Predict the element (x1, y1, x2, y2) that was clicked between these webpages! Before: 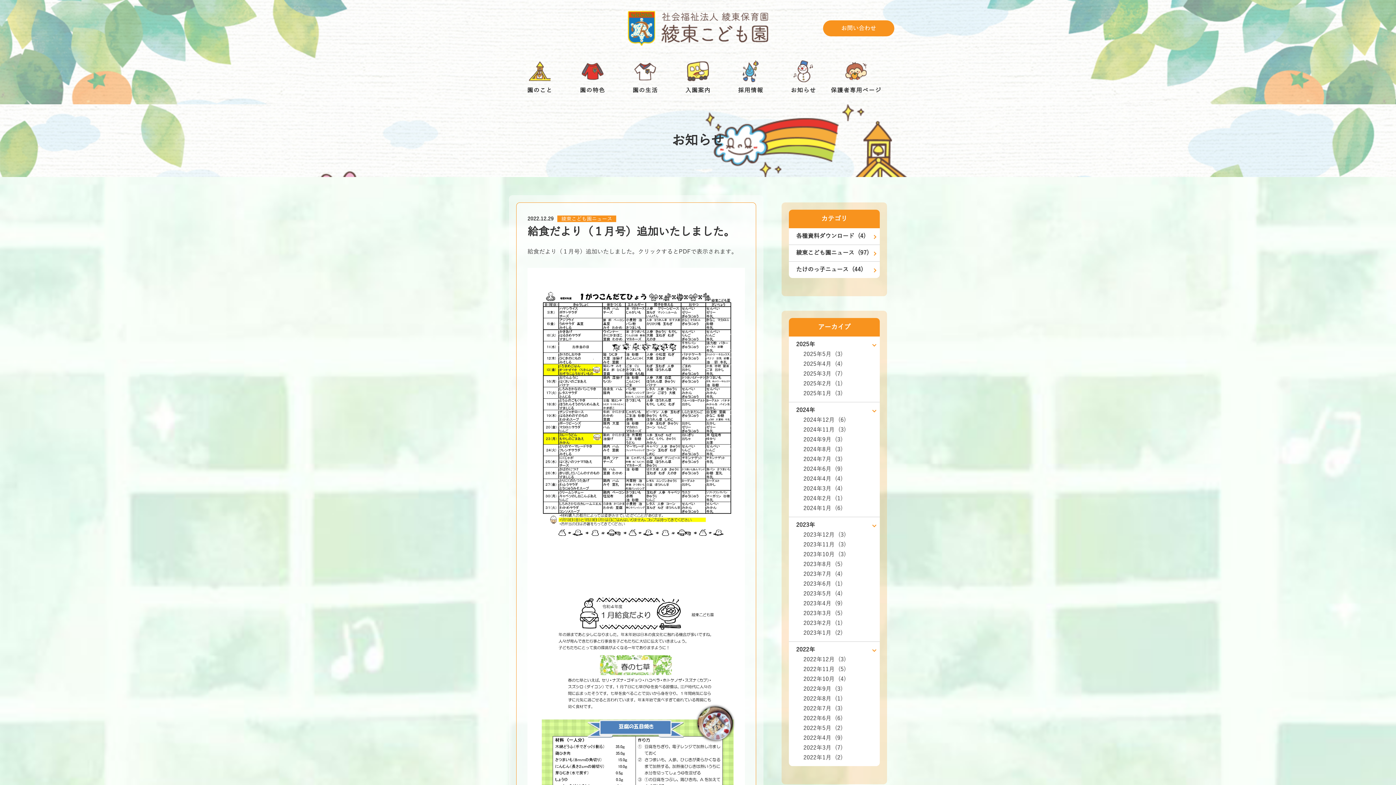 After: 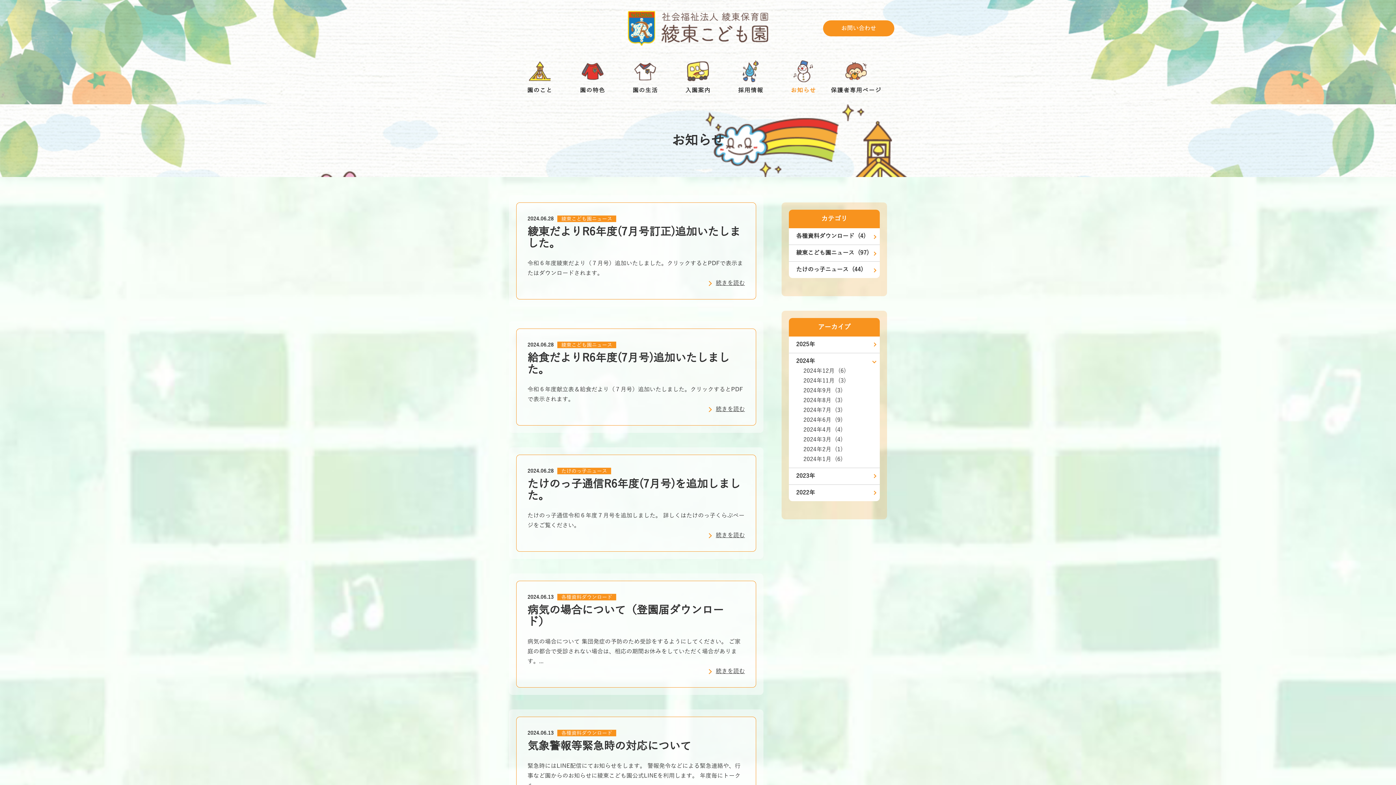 Action: bbox: (803, 466, 842, 472) label: 2024年6月  (9)